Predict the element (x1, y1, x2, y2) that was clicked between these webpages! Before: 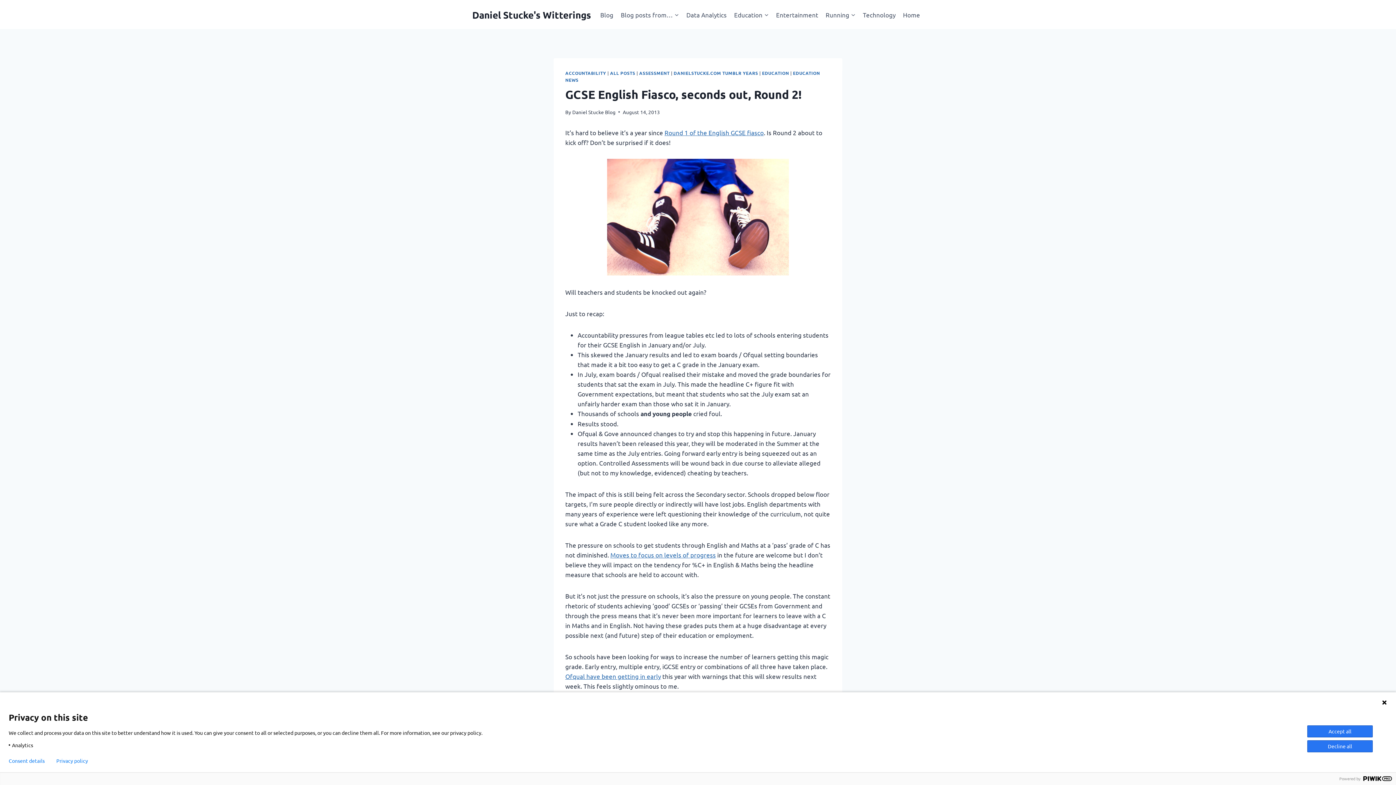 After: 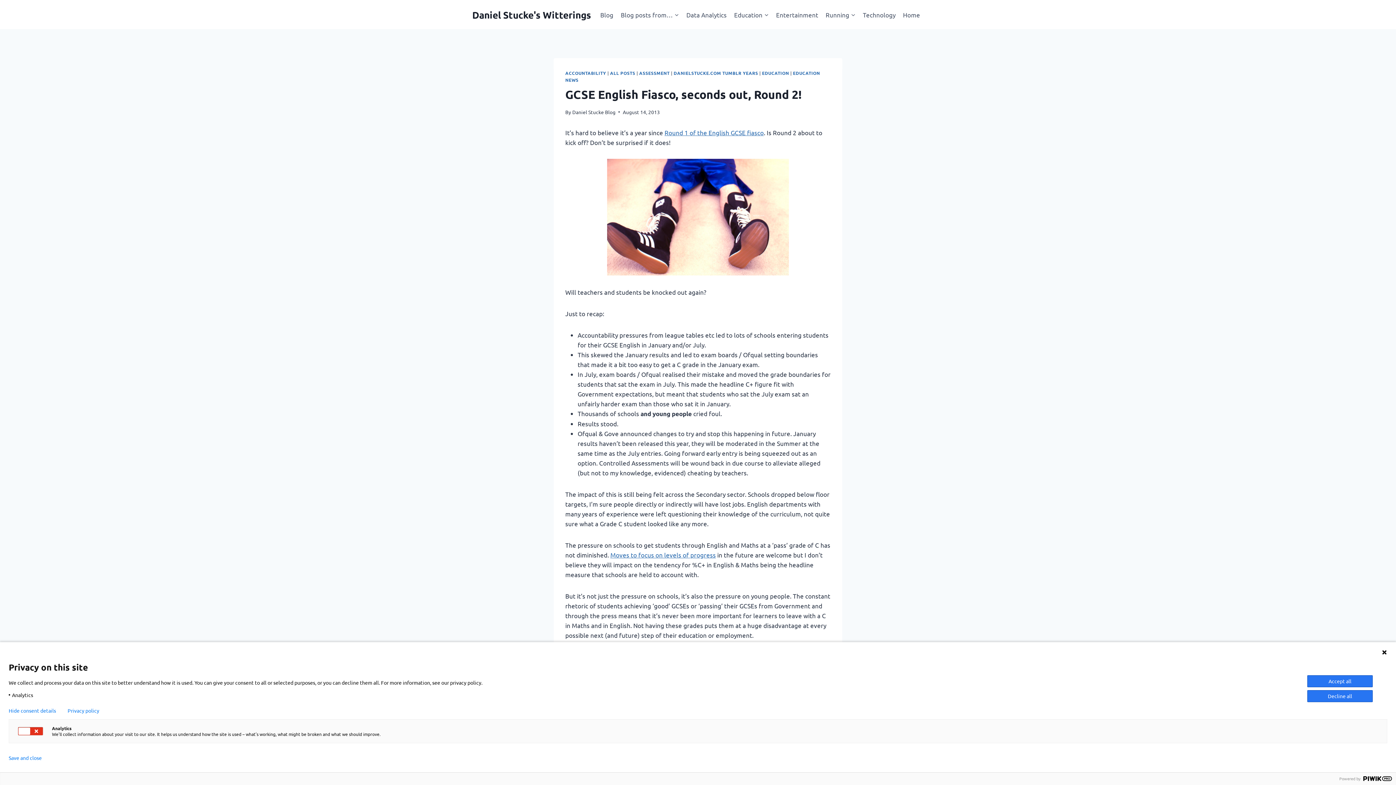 Action: label: Consent details bbox: (8, 758, 44, 764)